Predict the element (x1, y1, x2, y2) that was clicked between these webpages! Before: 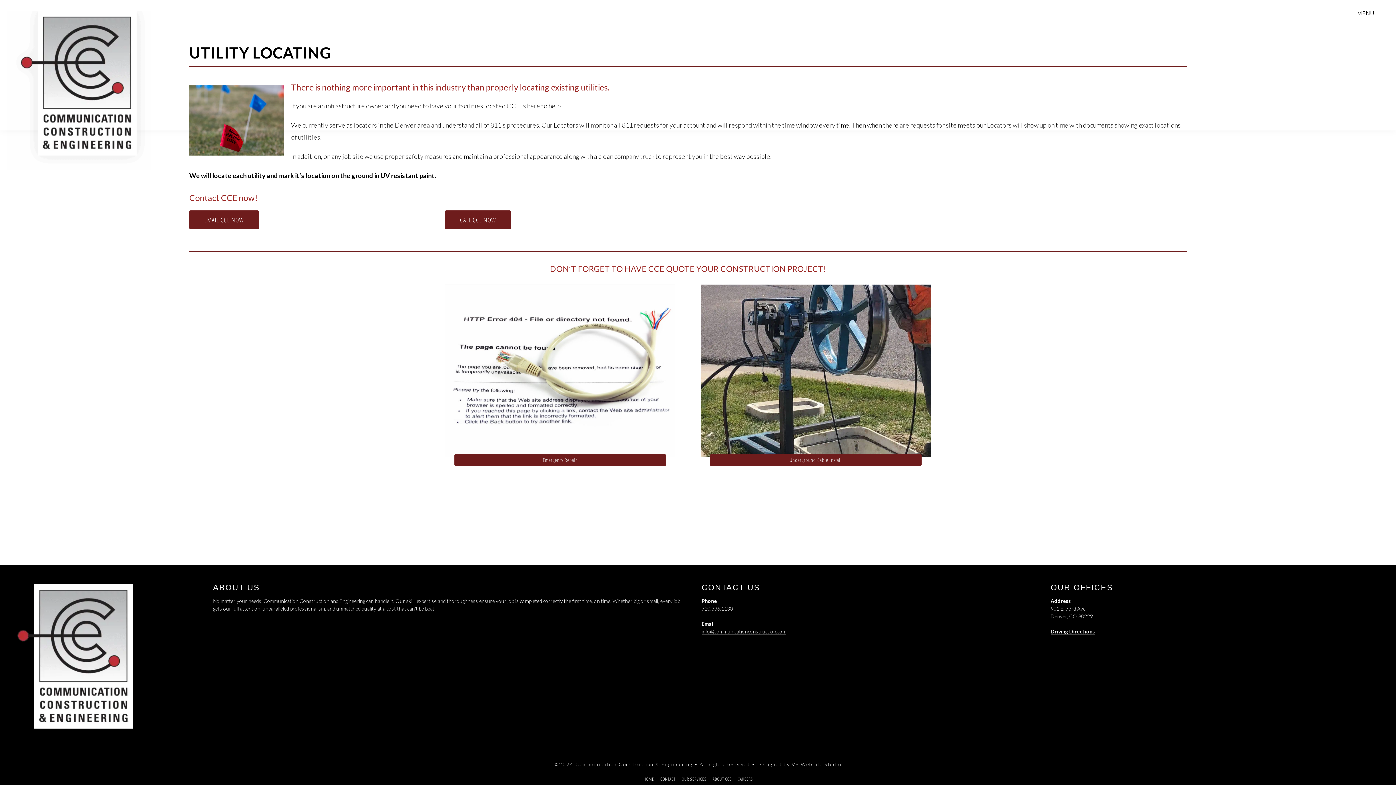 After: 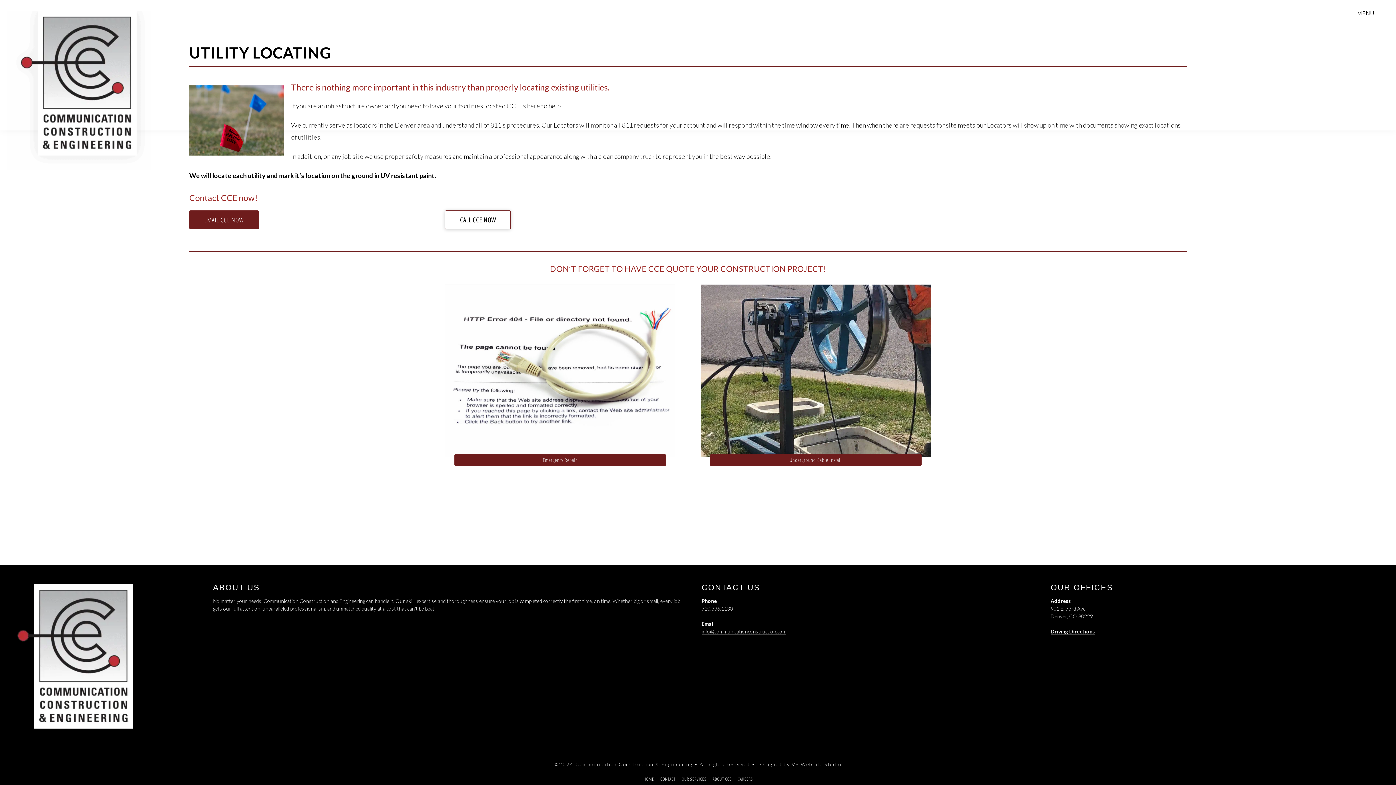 Action: bbox: (460, 215, 496, 224) label: CALL CCE NOW